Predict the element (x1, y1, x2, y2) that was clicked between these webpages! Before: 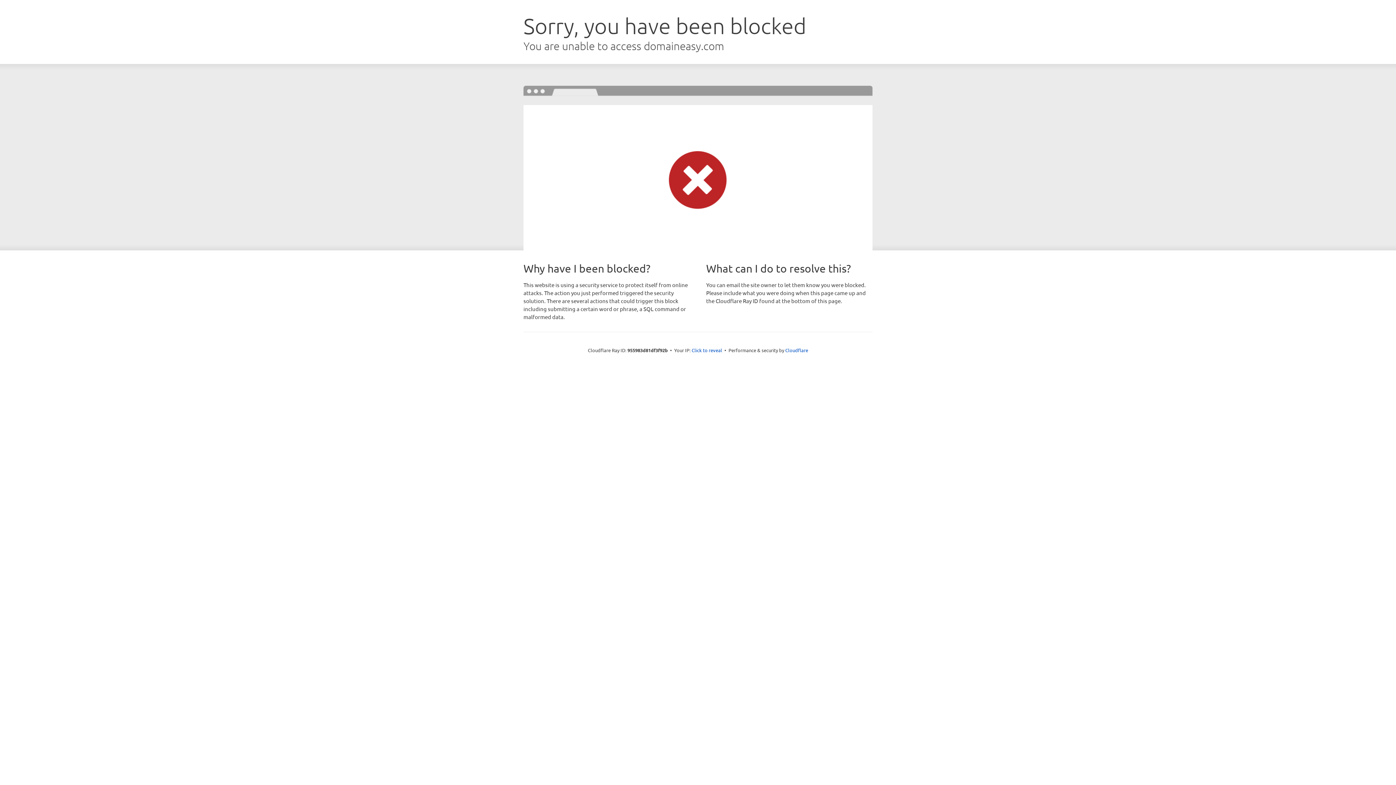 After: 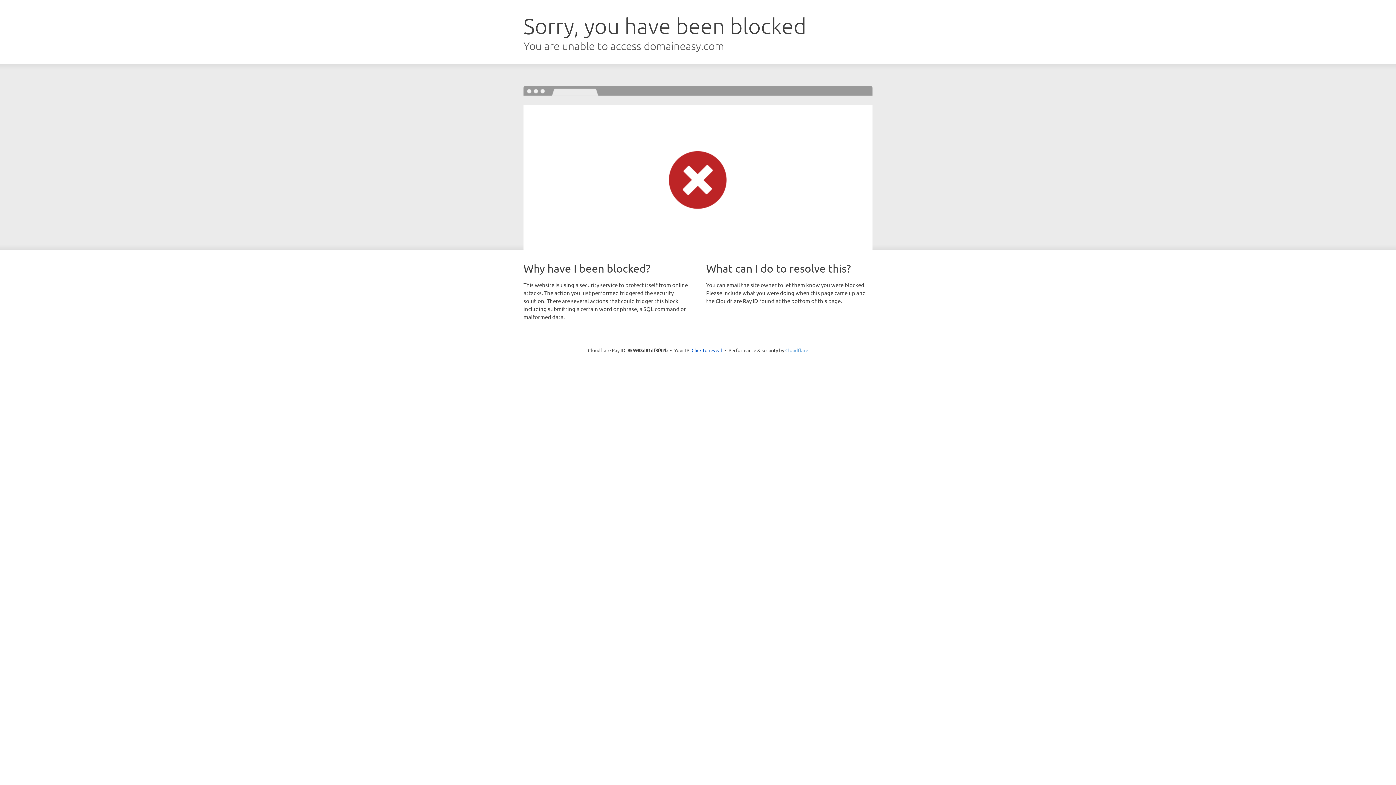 Action: bbox: (785, 347, 808, 353) label: Cloudflare